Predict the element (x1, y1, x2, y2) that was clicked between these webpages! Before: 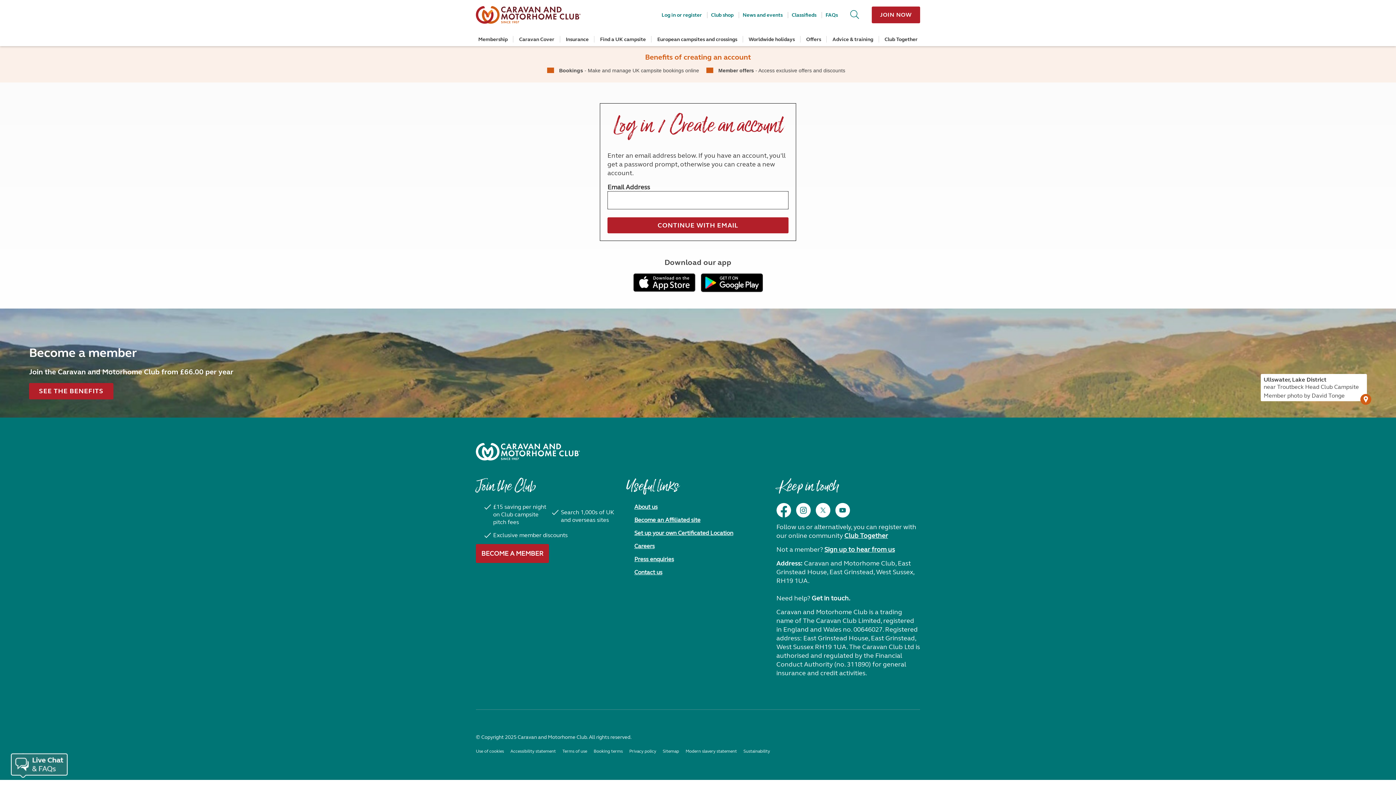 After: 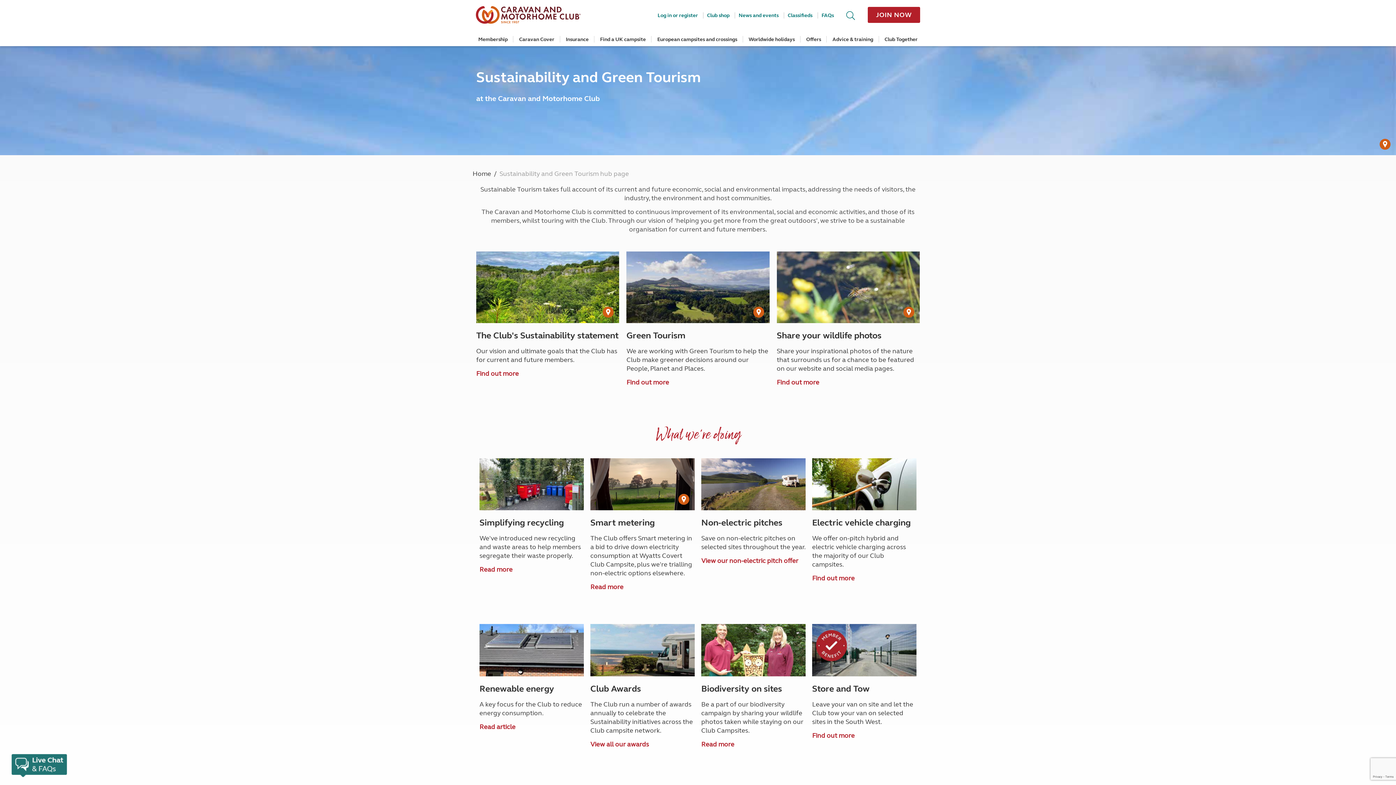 Action: label: Sustainability bbox: (743, 748, 770, 754)